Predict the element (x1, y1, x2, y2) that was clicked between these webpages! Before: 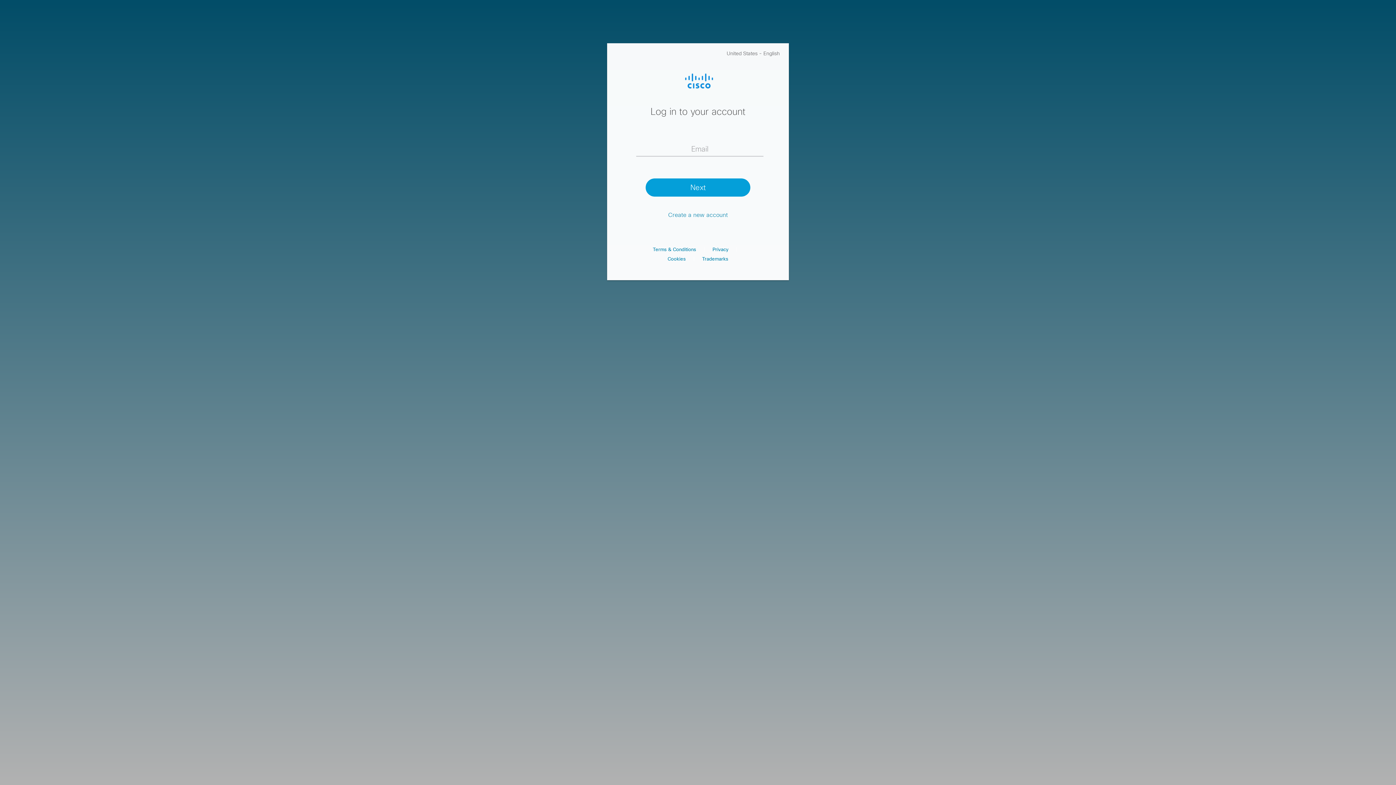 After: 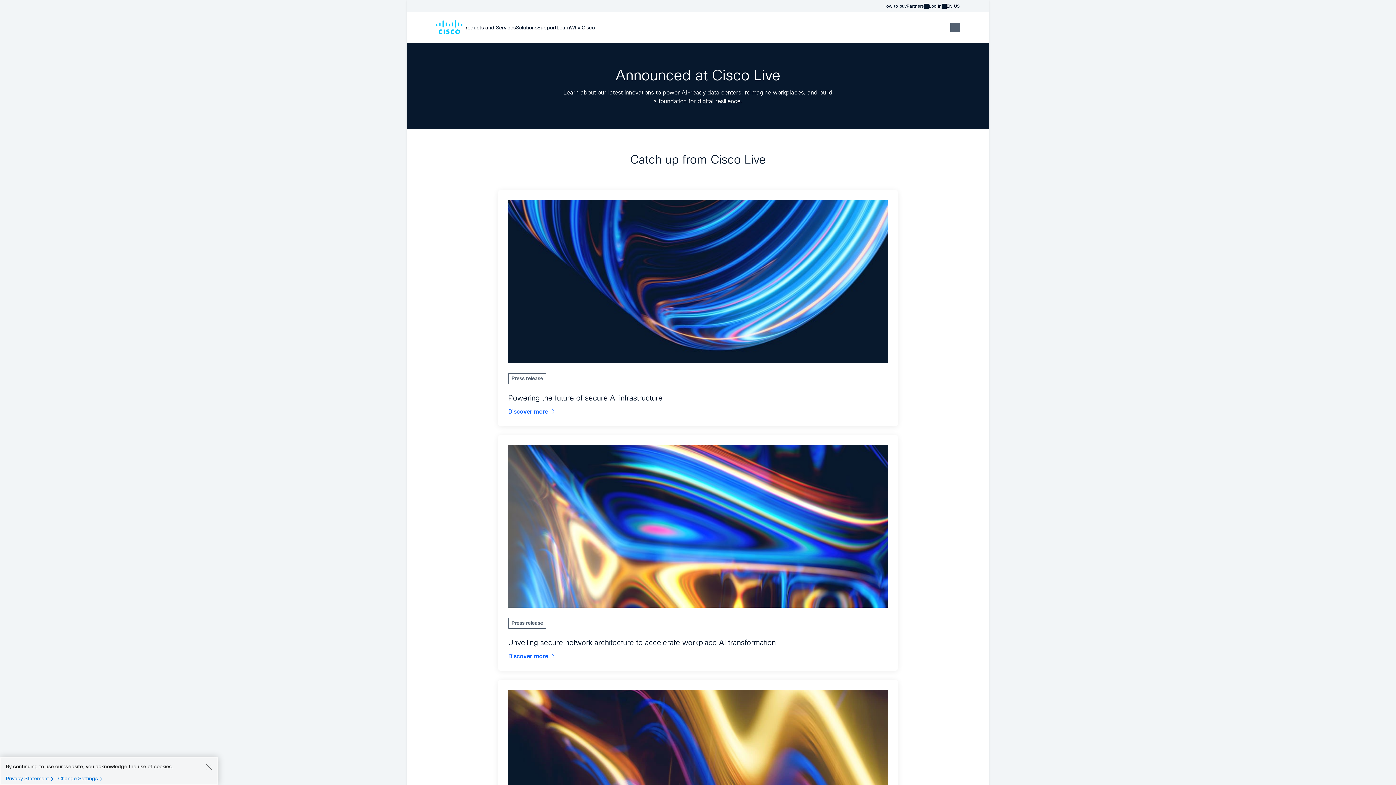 Action: bbox: (680, 70, 715, 89)